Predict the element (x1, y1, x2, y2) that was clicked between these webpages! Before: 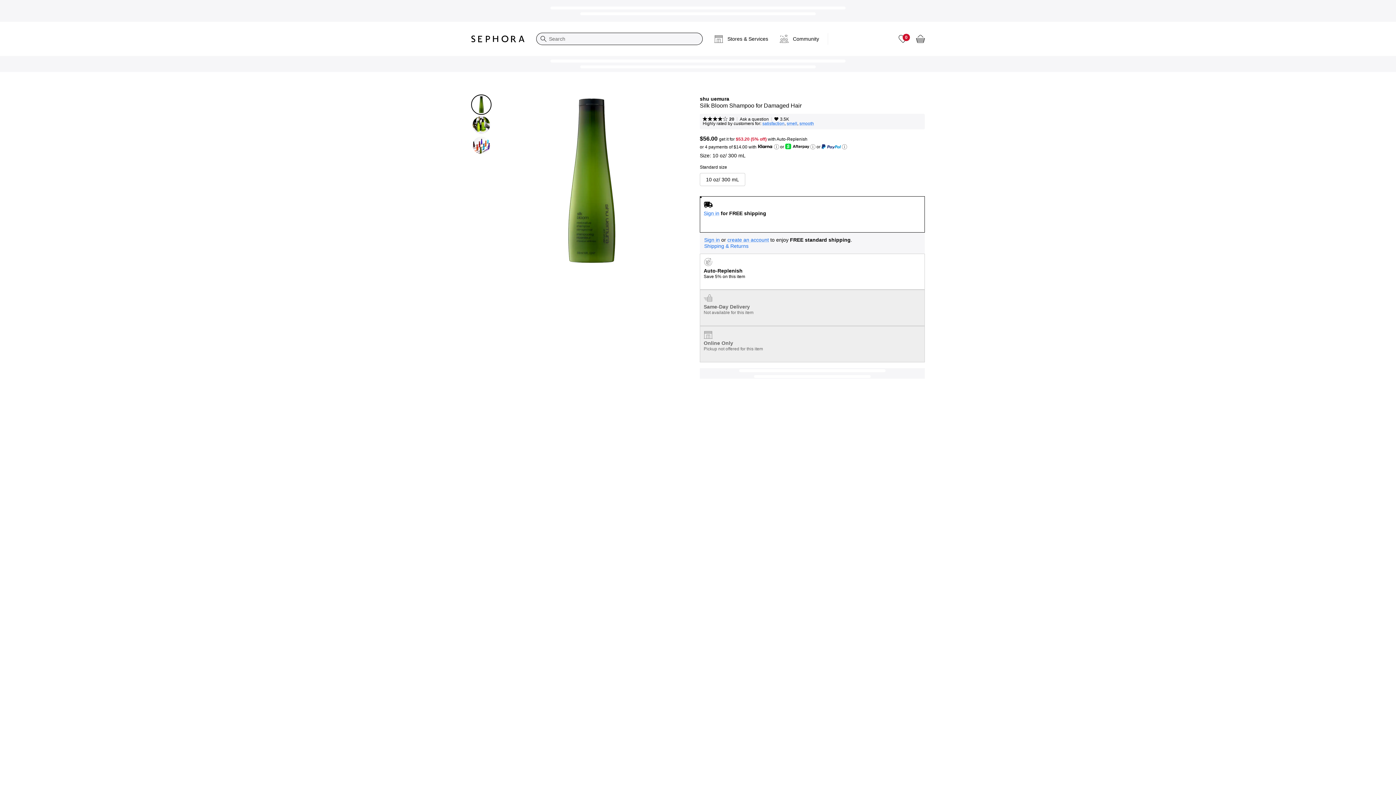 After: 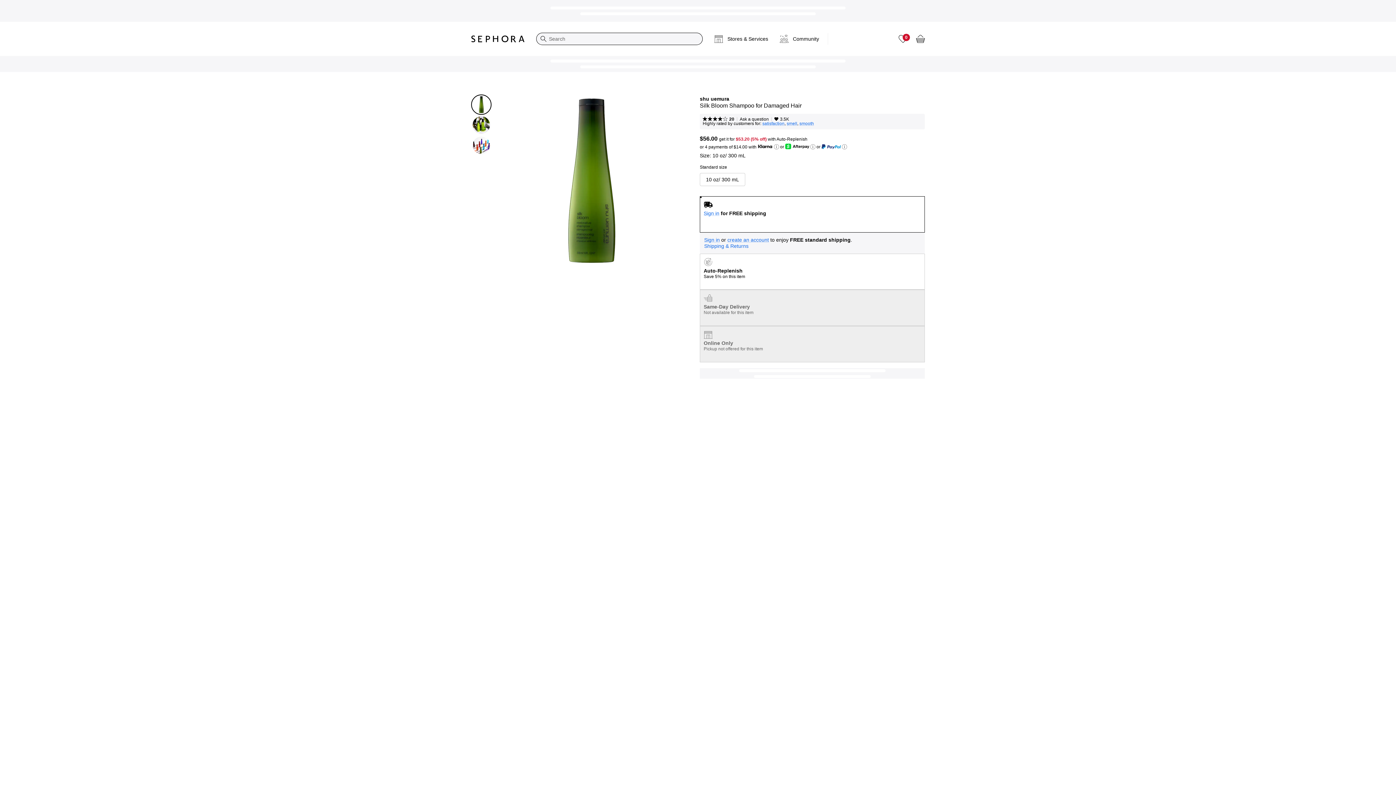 Action: bbox: (700, 289, 925, 326) label: Same-Day Delivery
Not available for this item